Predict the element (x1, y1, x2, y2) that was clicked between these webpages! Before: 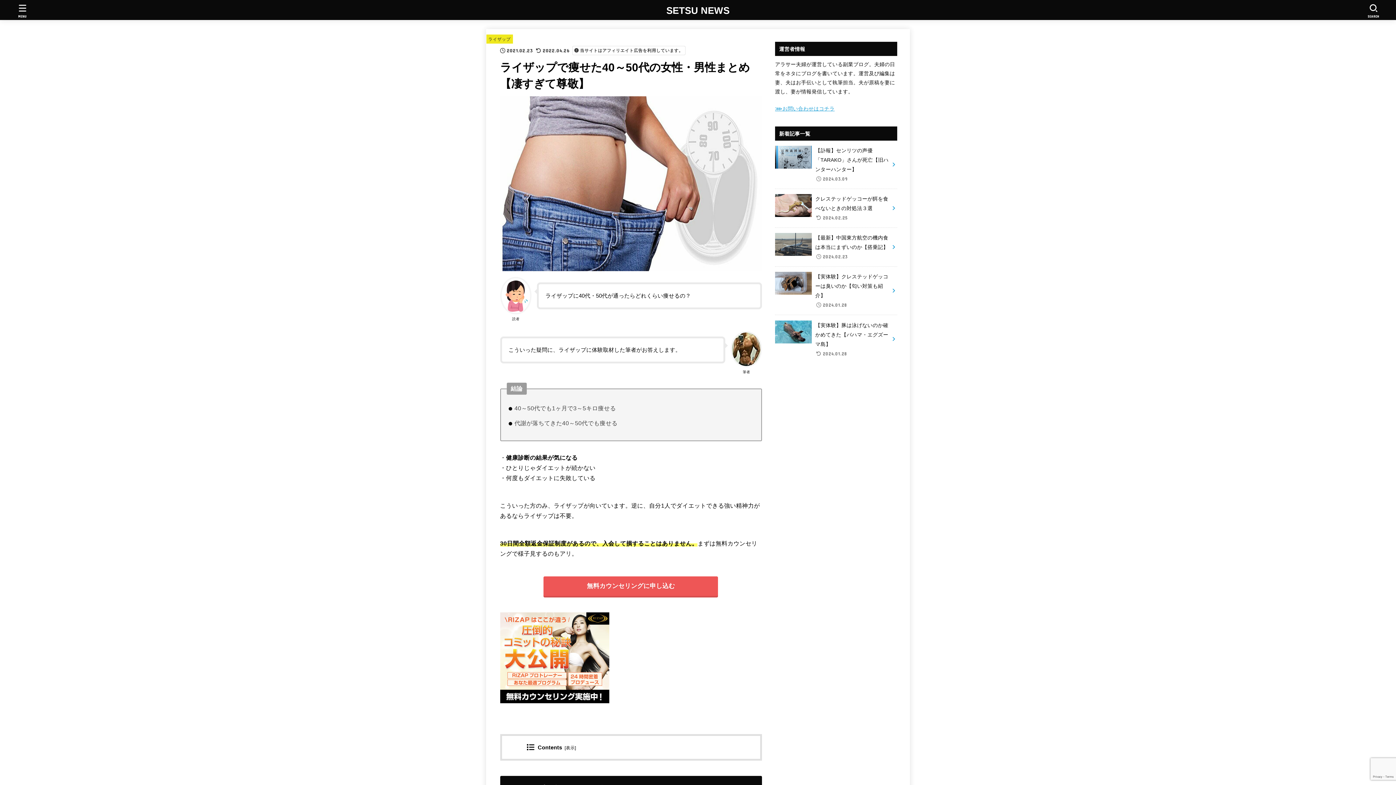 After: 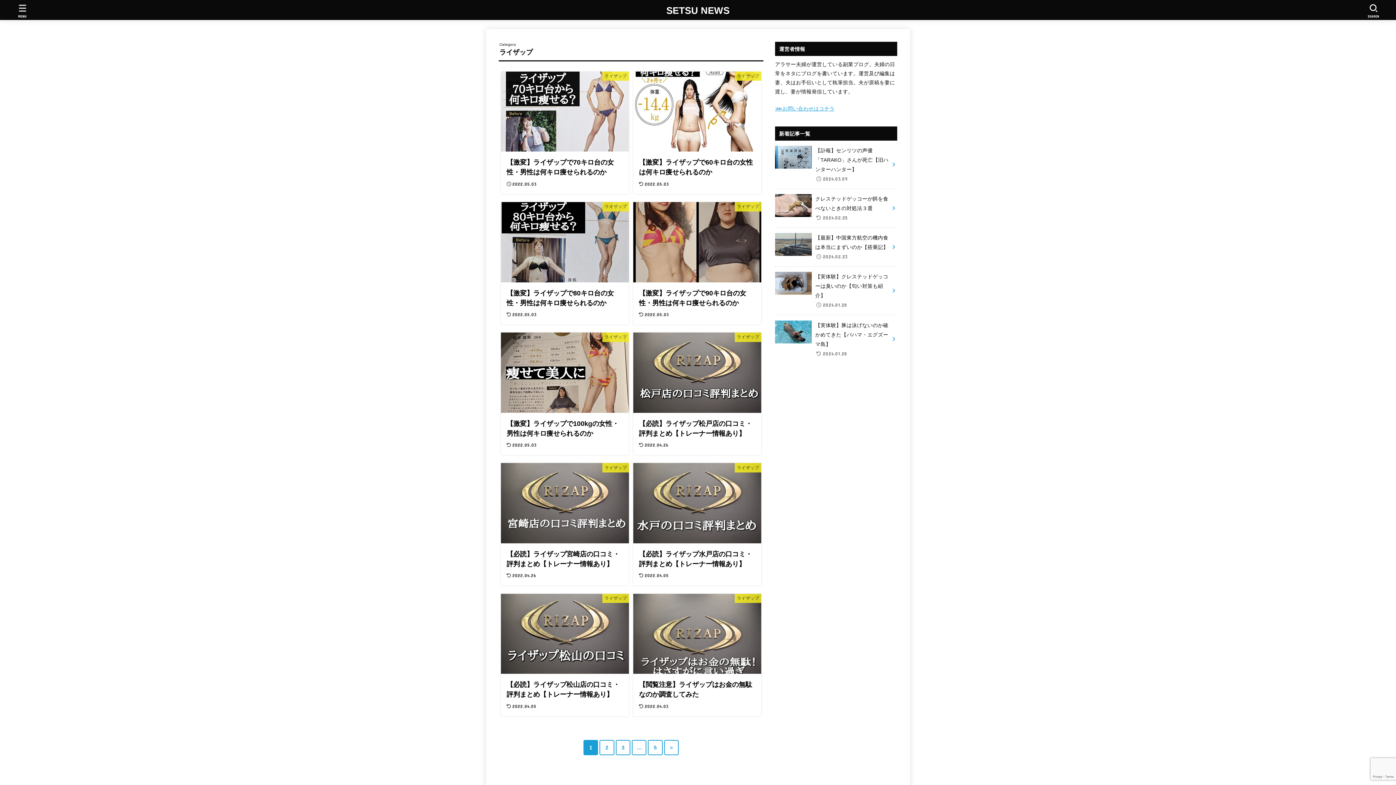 Action: label: ライザップ bbox: (488, 36, 510, 41)